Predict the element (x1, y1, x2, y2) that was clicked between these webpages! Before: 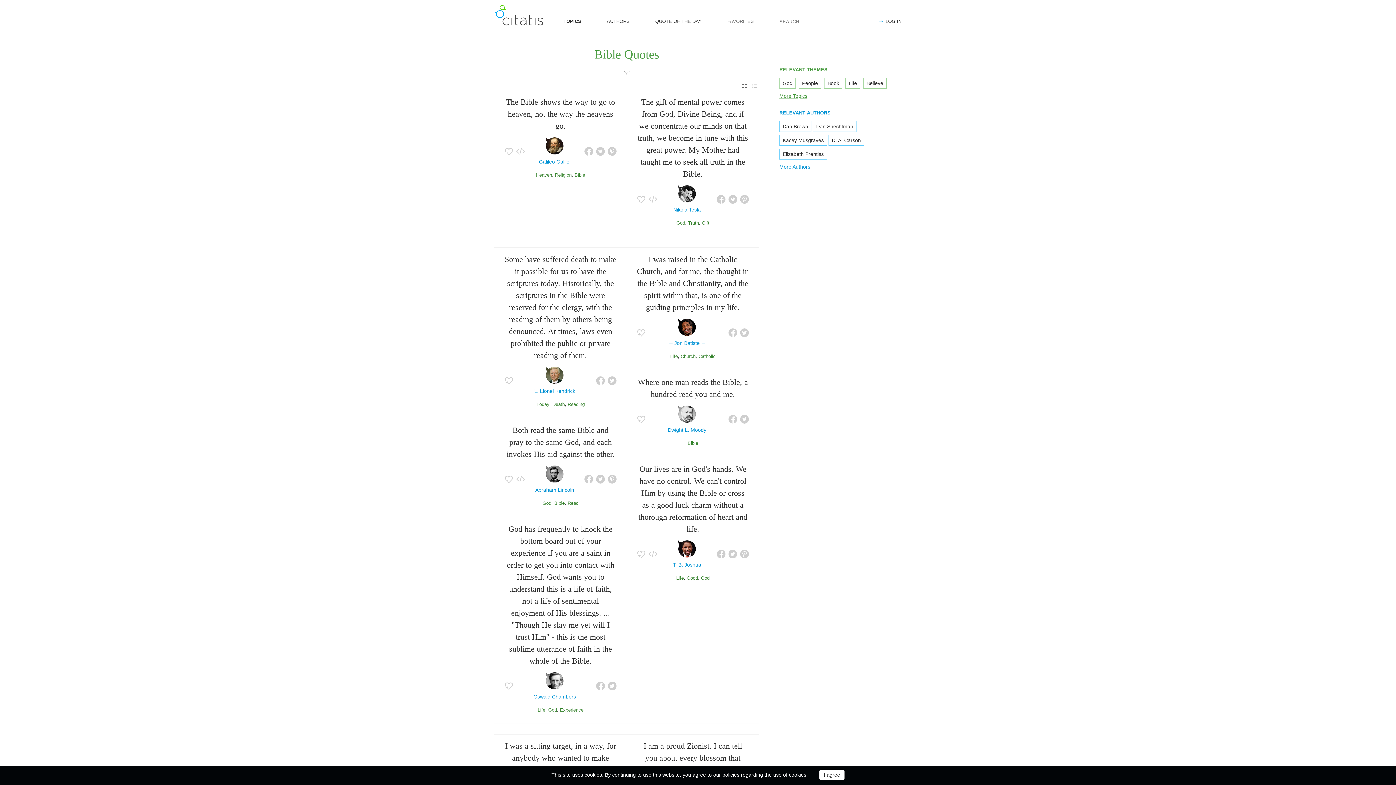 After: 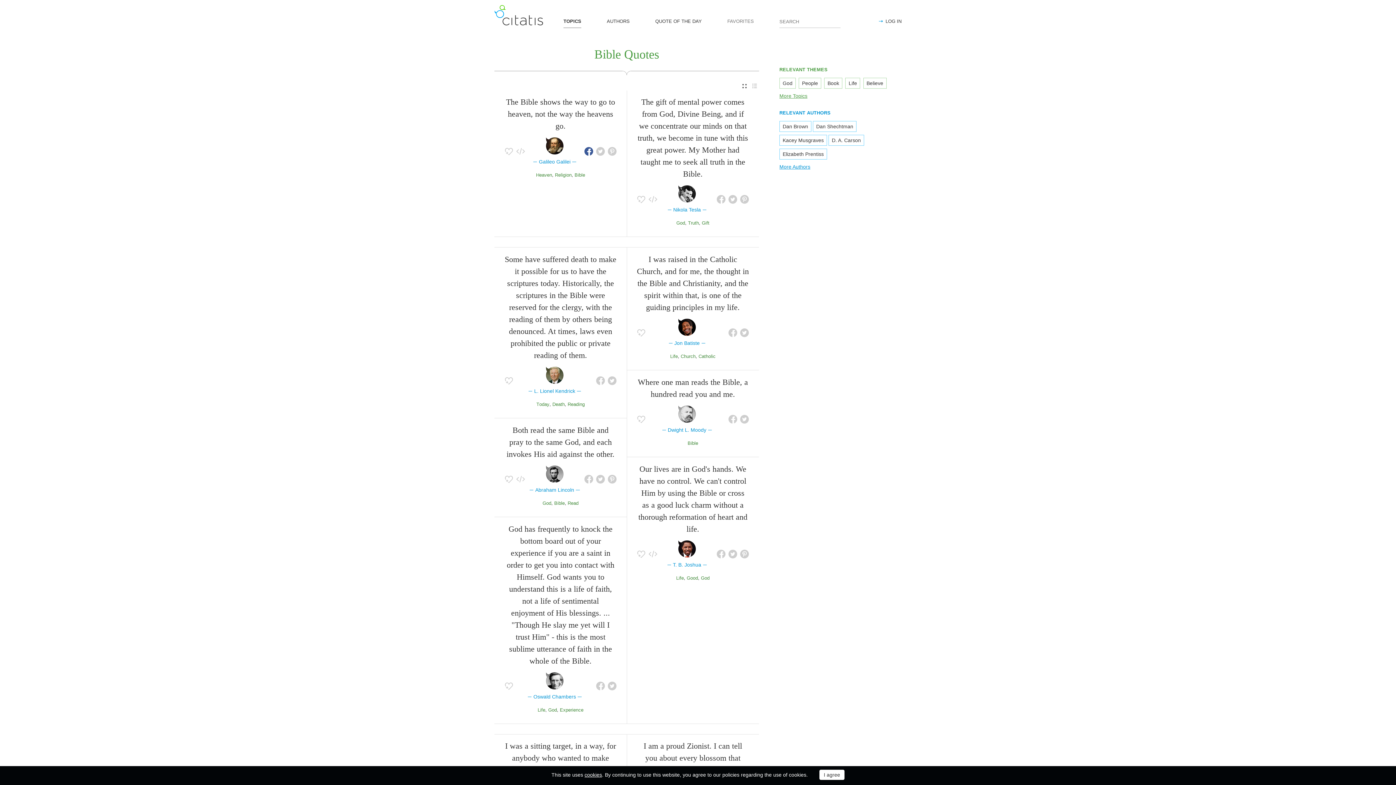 Action: bbox: (584, 147, 593, 155)